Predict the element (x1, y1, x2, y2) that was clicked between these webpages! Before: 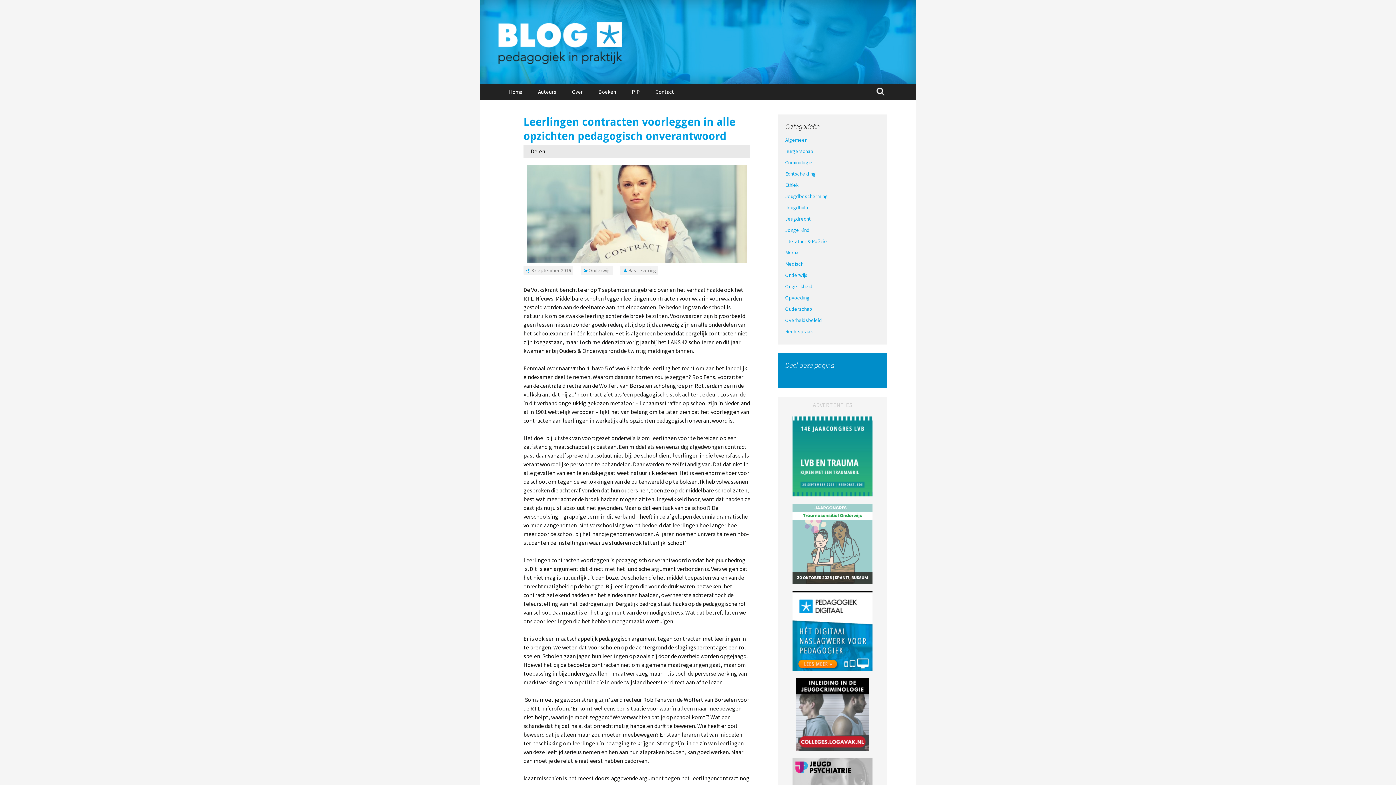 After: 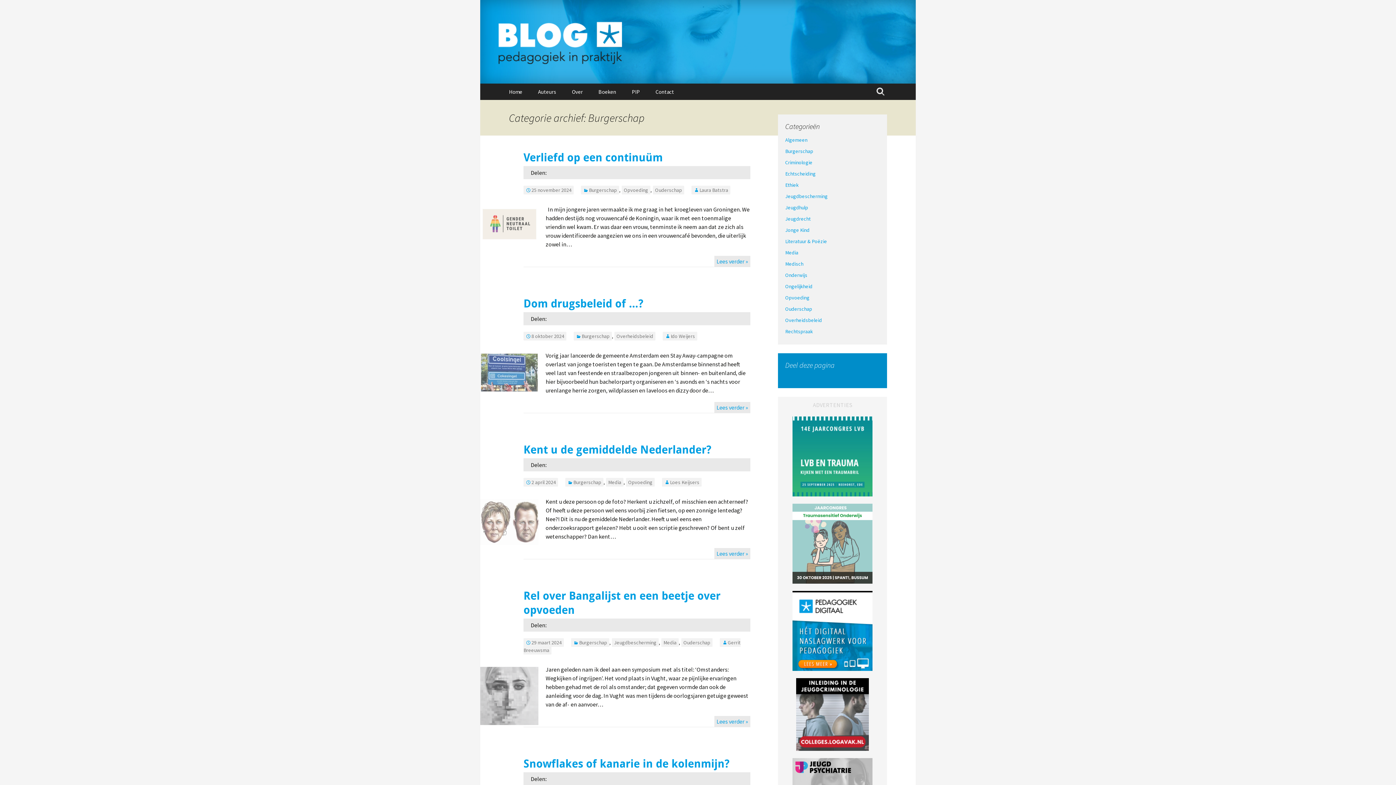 Action: label: Burgerschap bbox: (785, 148, 813, 154)